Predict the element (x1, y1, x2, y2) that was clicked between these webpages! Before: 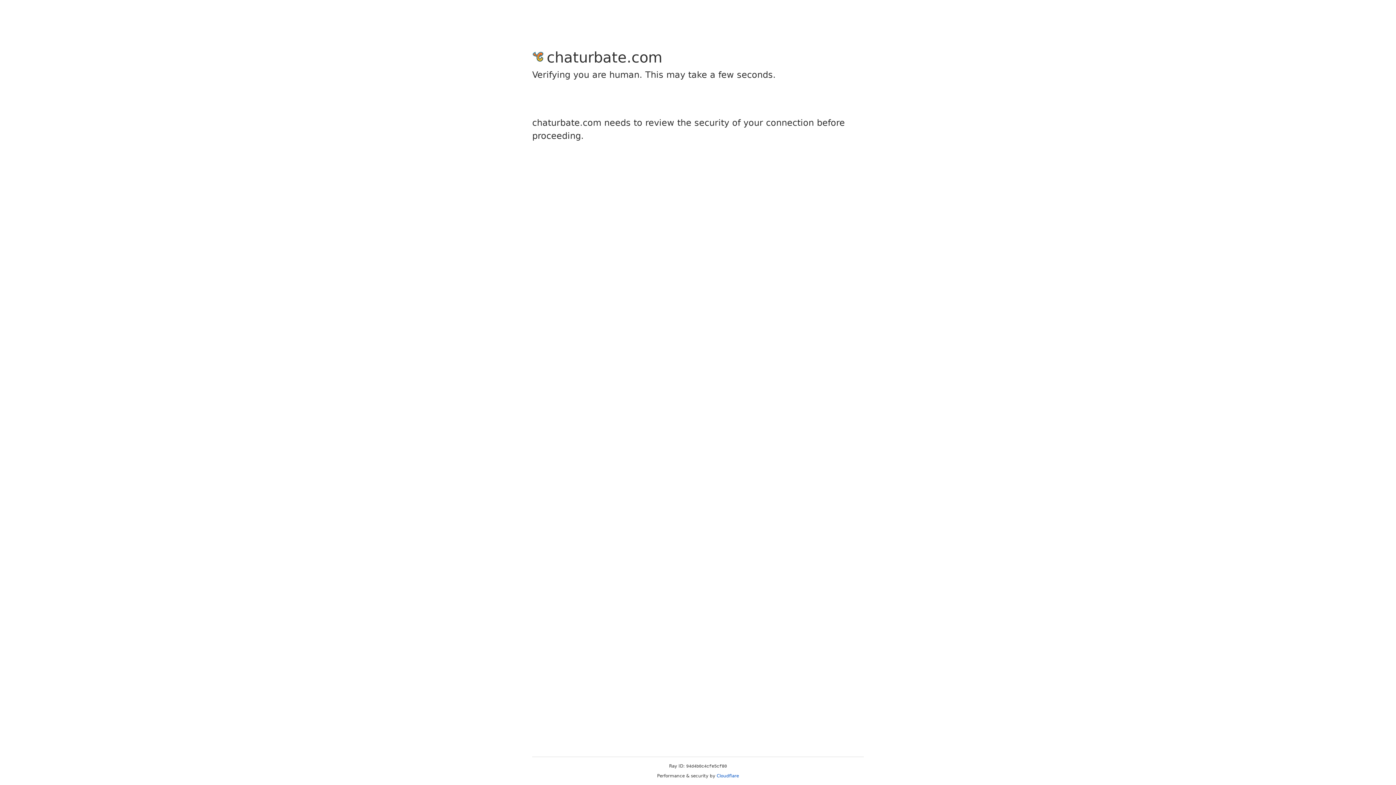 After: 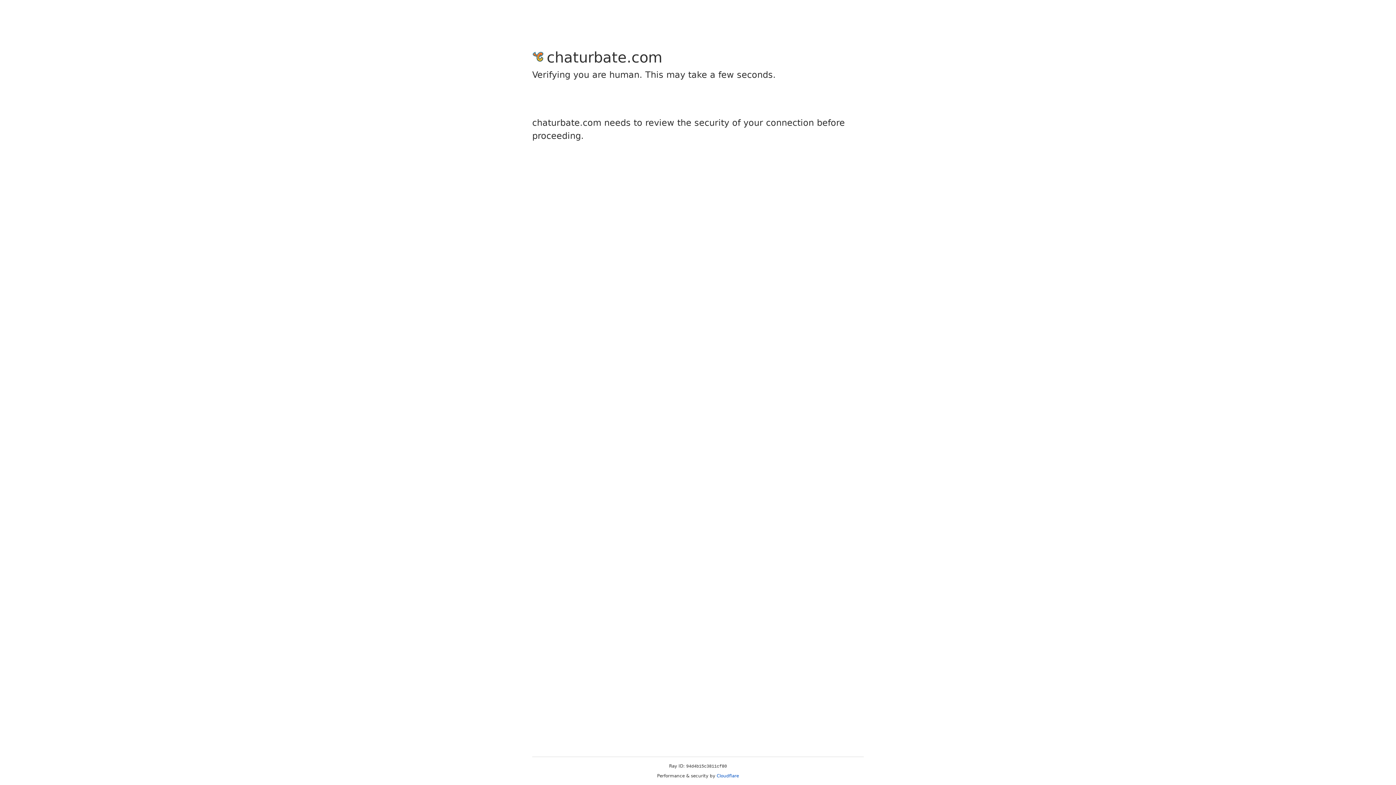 Action: label: Cloudflare bbox: (716, 773, 739, 778)